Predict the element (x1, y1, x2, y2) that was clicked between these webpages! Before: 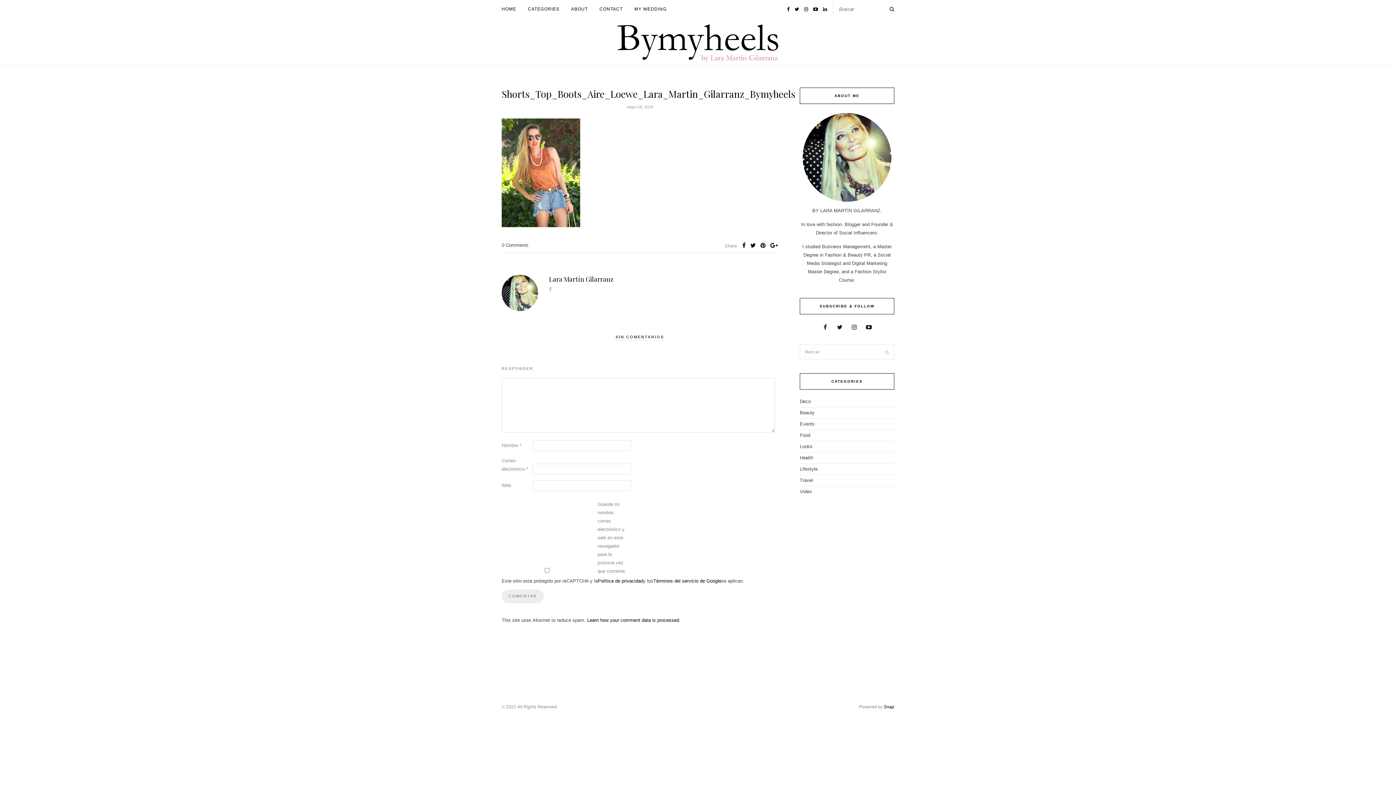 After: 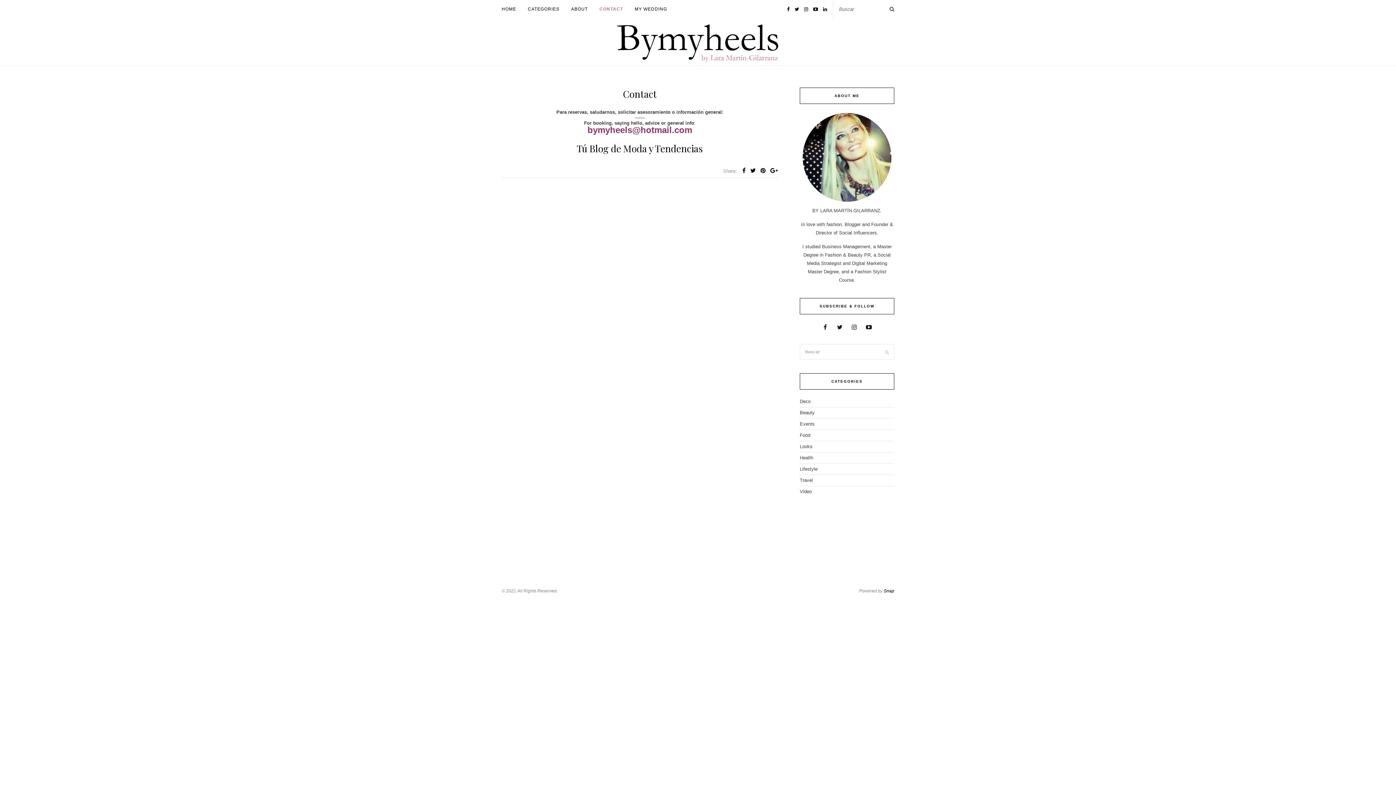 Action: label: CONTACT bbox: (599, 0, 622, 18)